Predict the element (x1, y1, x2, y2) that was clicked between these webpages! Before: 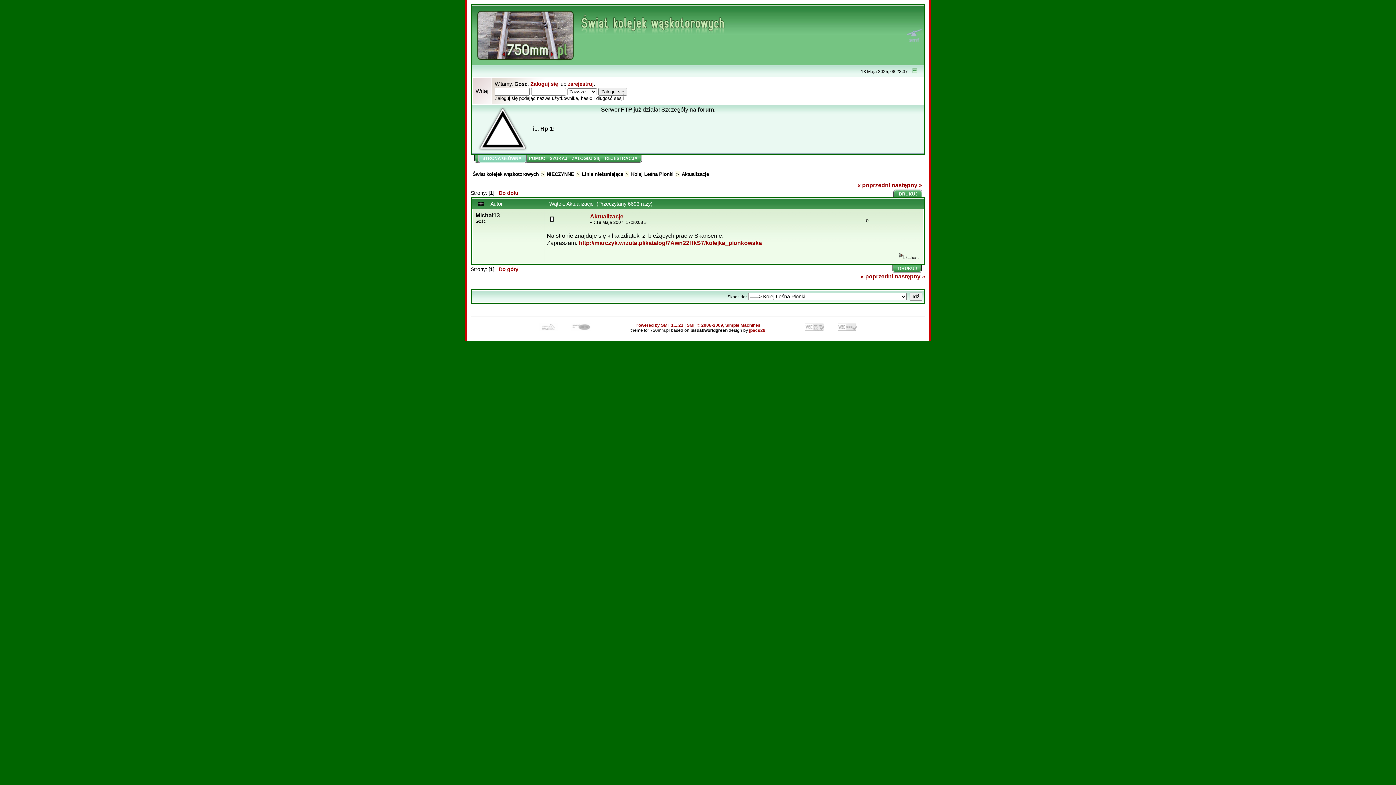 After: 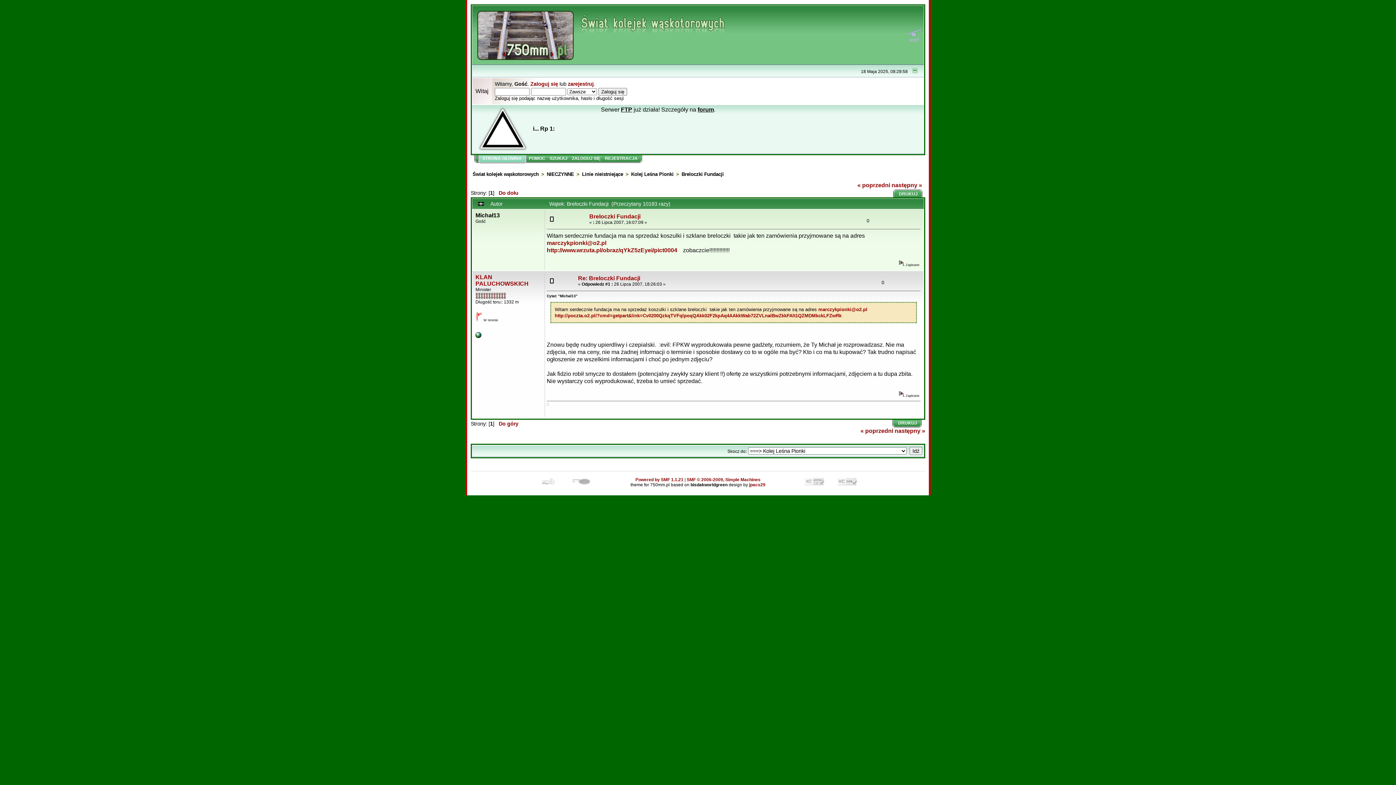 Action: label: « poprzedni bbox: (857, 182, 890, 188)